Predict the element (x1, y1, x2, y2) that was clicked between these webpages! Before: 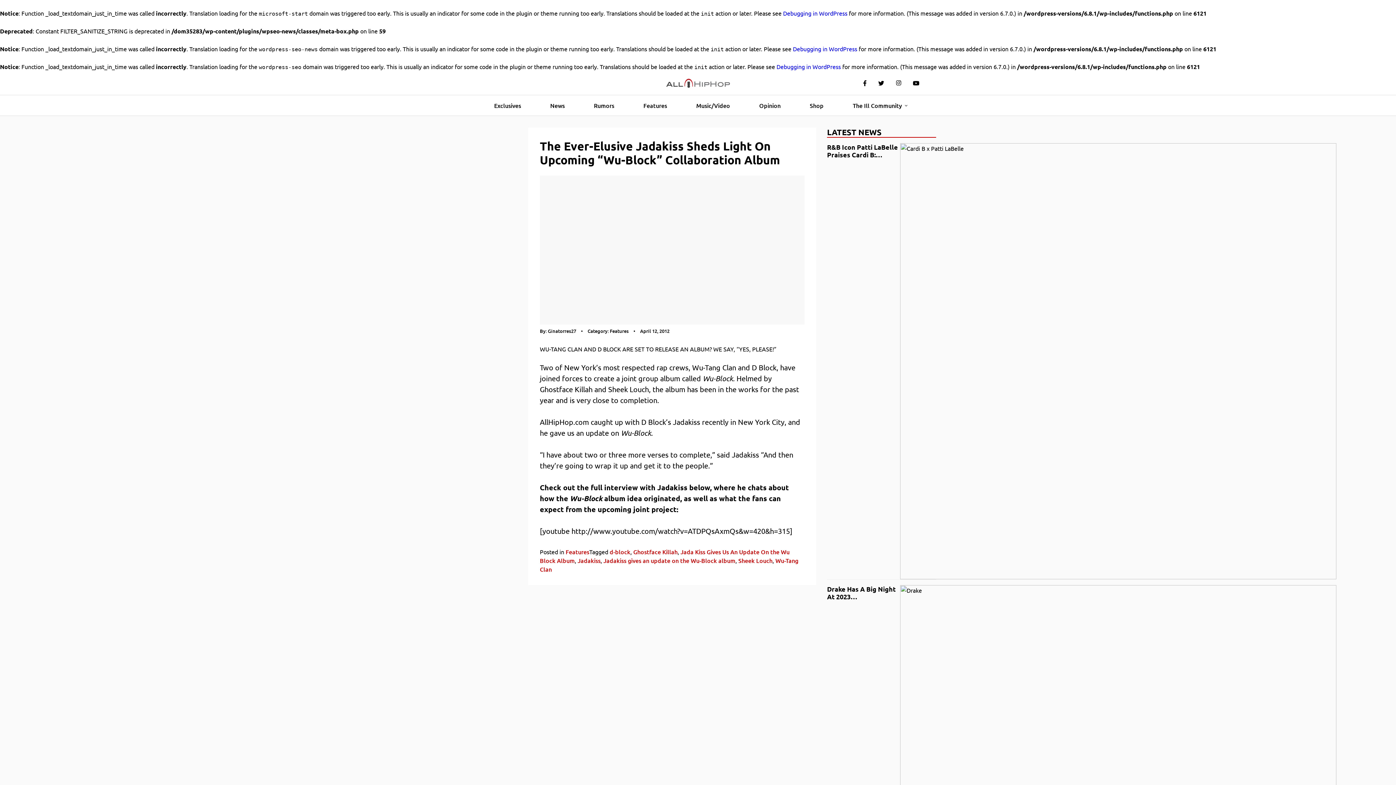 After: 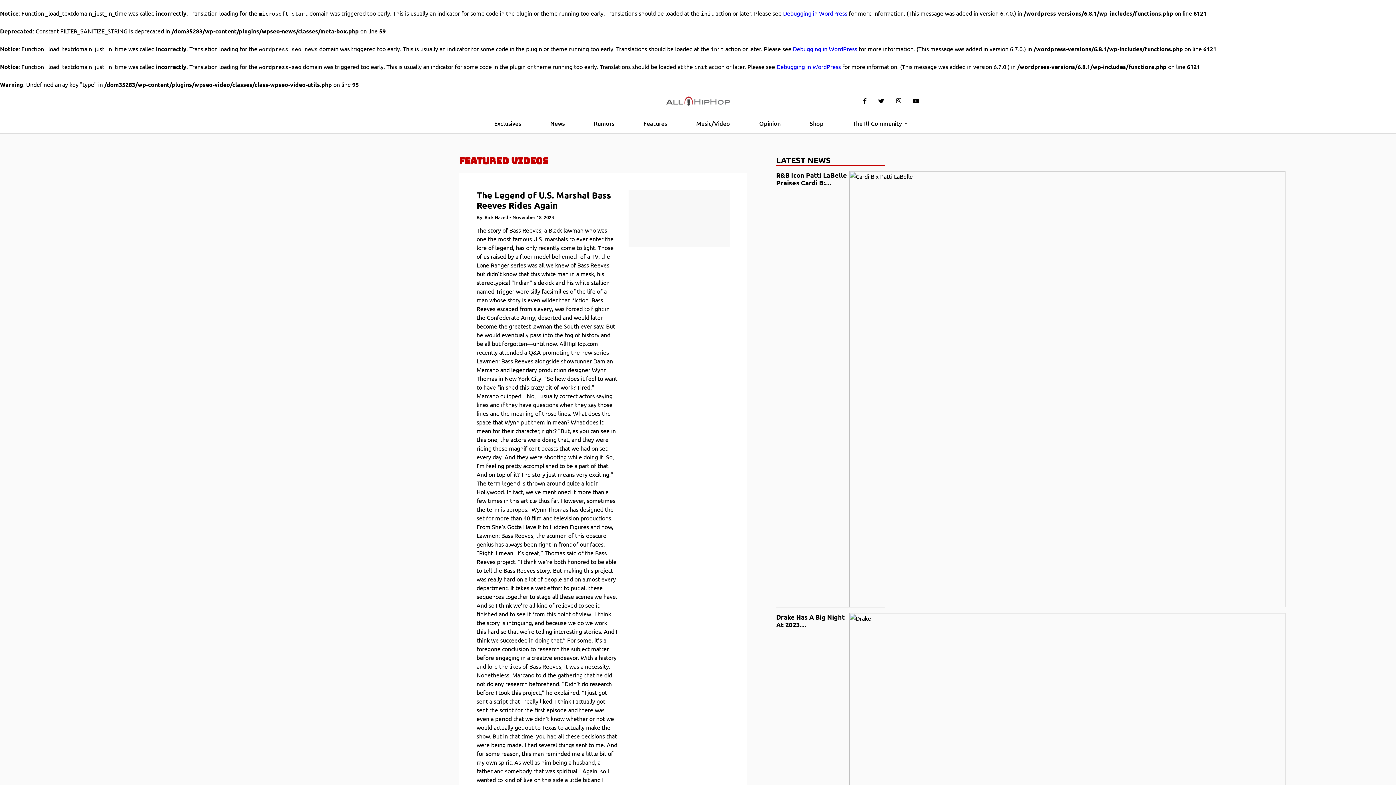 Action: bbox: (565, 547, 589, 555) label: Features